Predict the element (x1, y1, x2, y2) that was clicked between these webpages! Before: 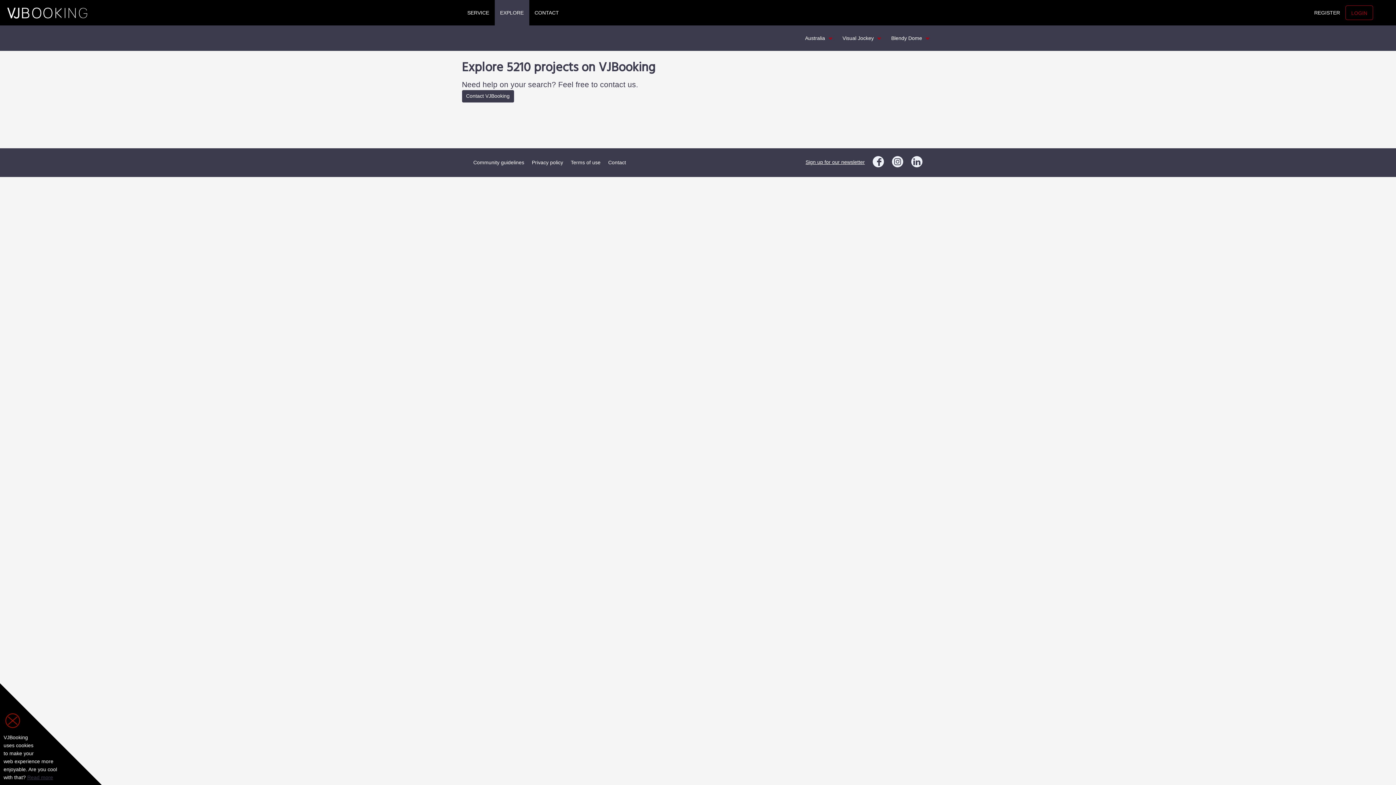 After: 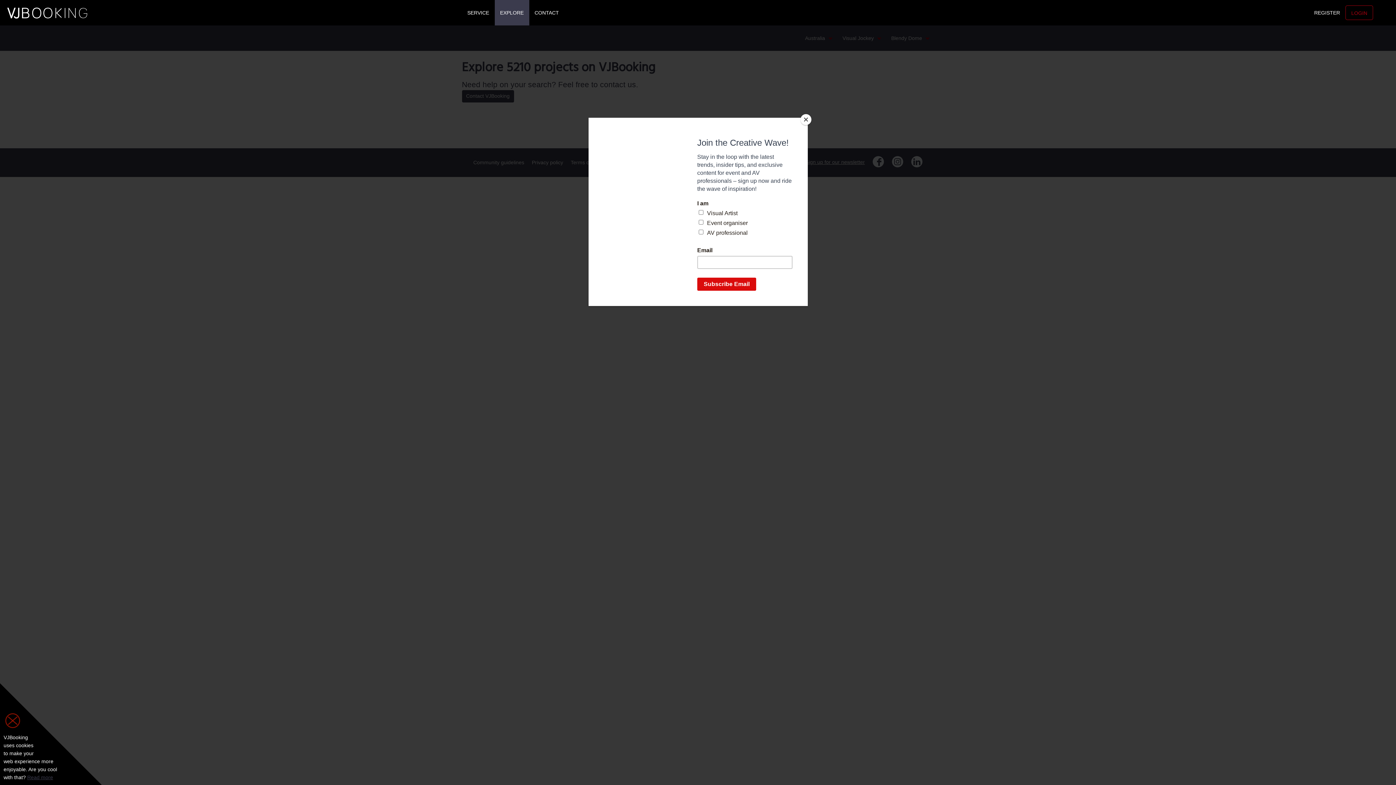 Action: bbox: (872, 155, 884, 167)